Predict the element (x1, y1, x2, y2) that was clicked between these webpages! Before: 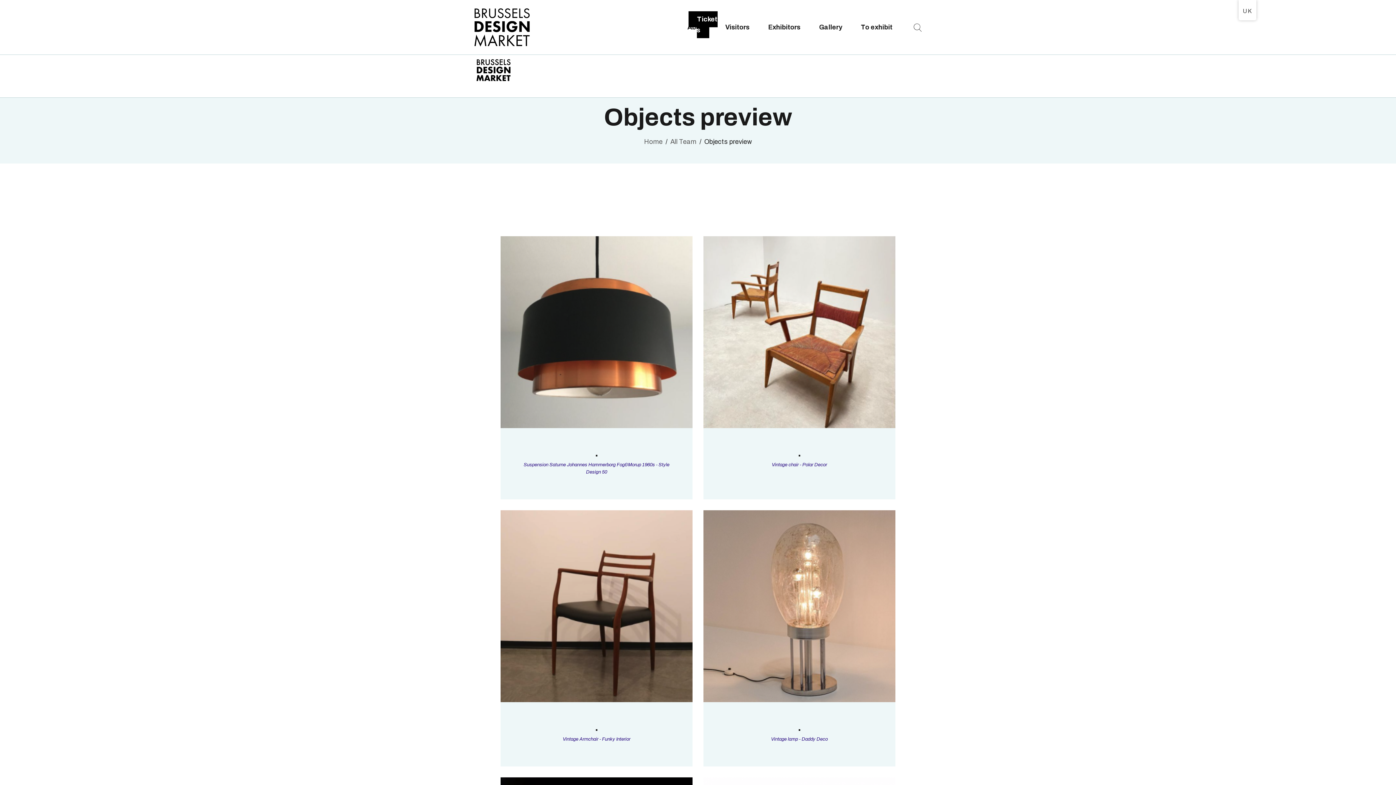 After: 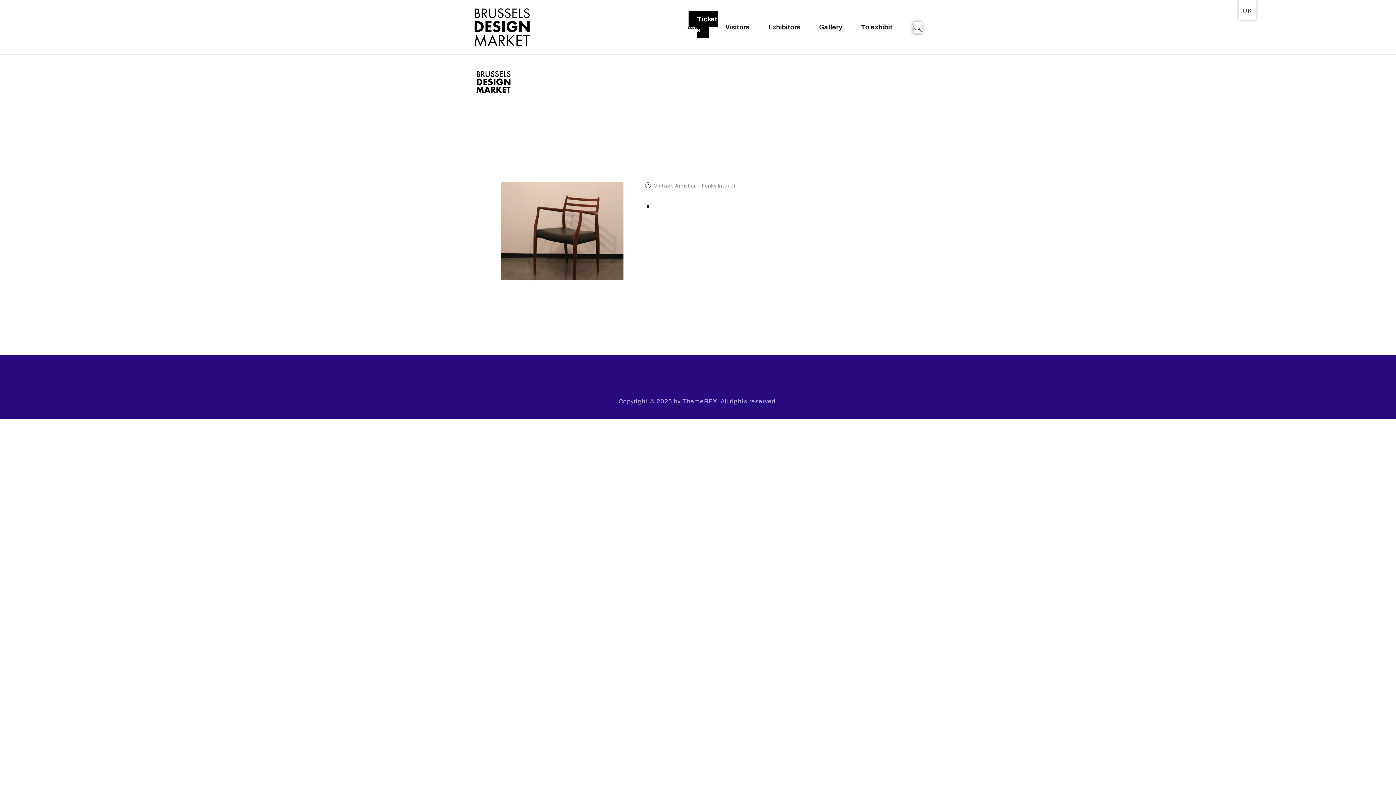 Action: bbox: (520, 719, 673, 735) label: .